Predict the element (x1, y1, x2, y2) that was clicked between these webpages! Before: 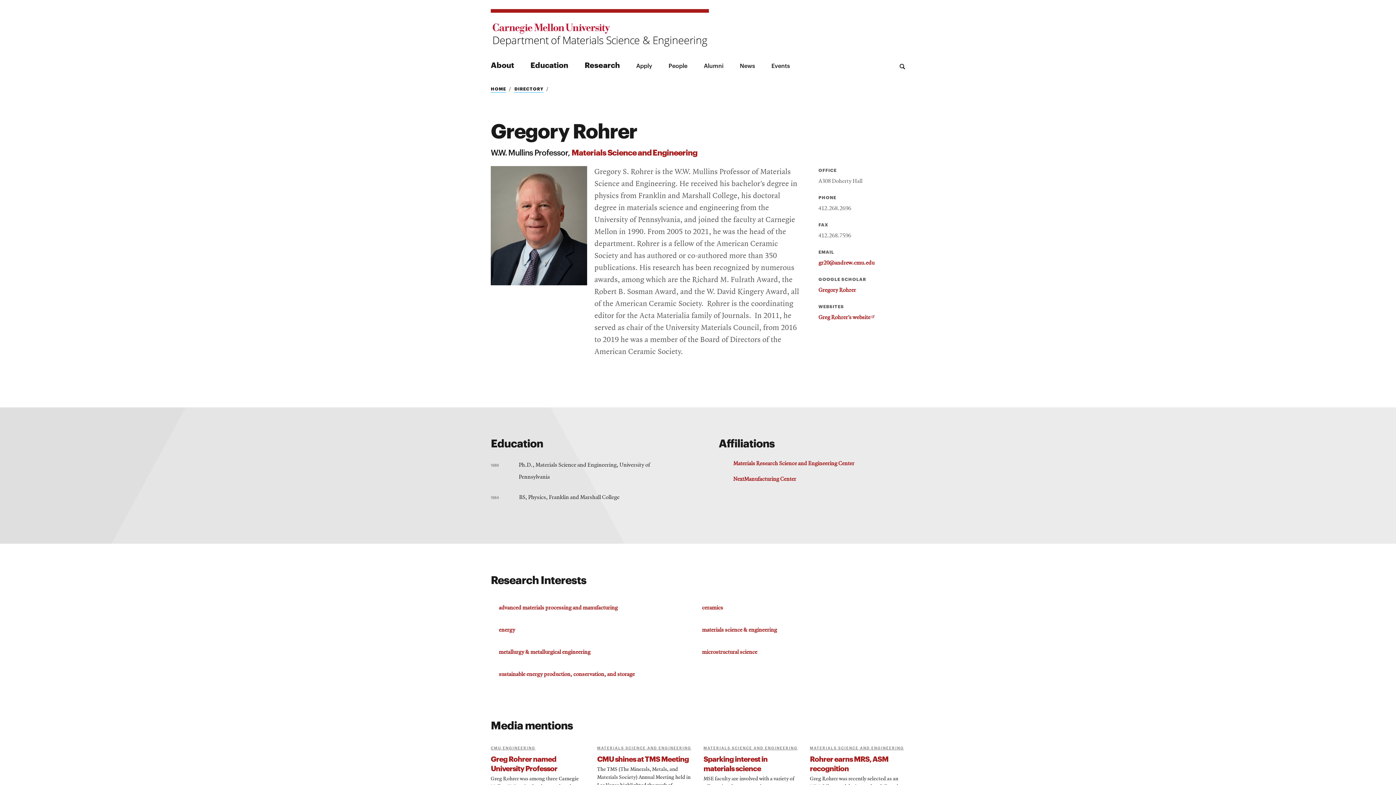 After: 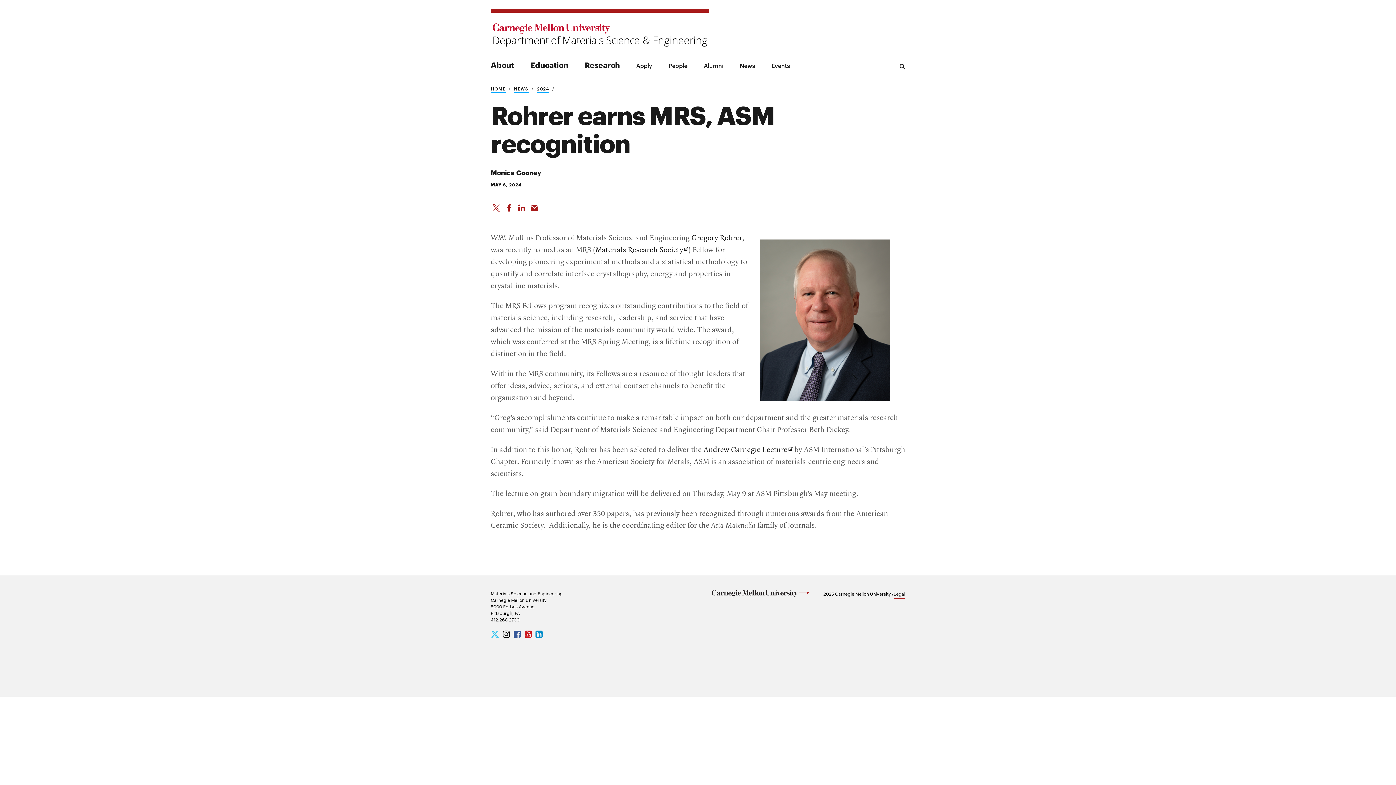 Action: bbox: (810, 745, 905, 773) label: MATERIALS SCIENCE AND ENGINEERING

Rohrer earns MRS, ASM recognition